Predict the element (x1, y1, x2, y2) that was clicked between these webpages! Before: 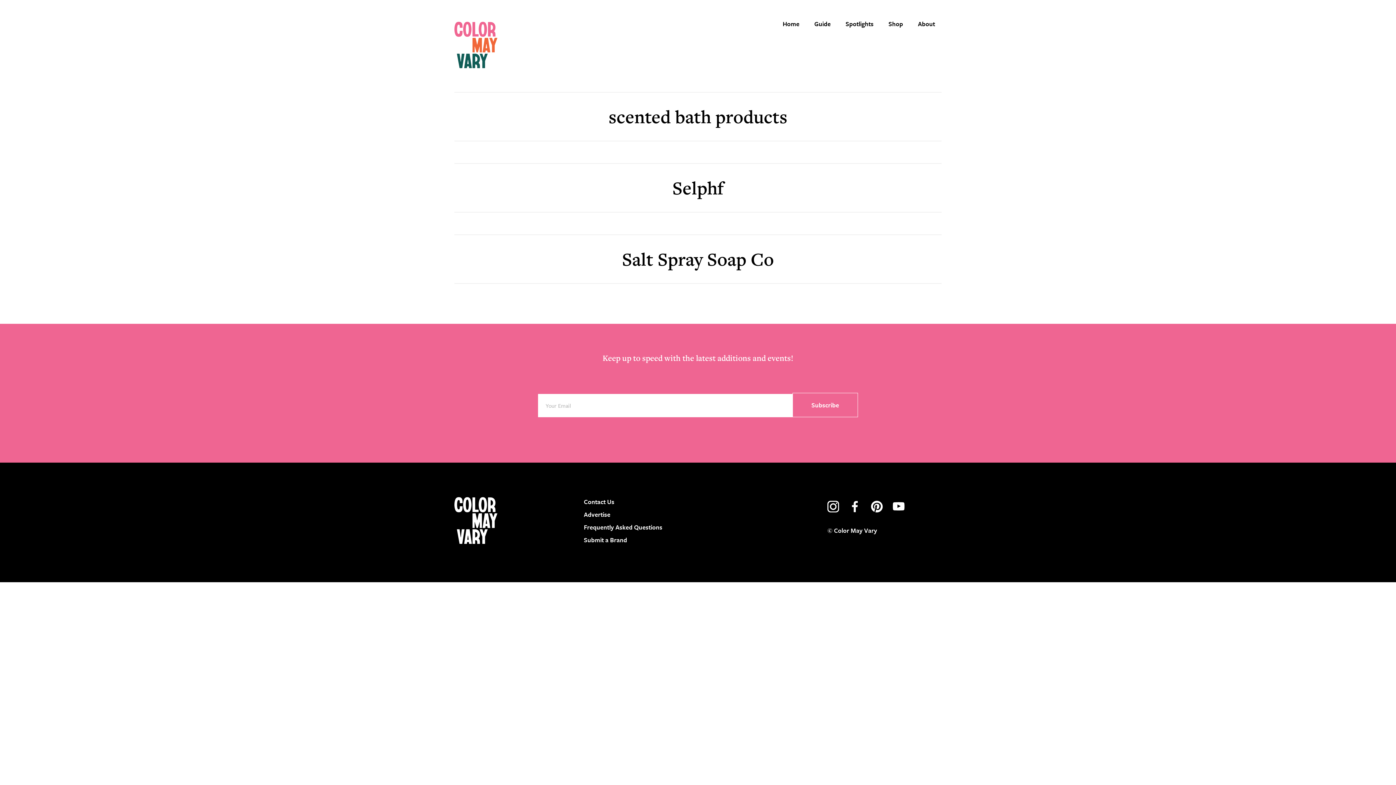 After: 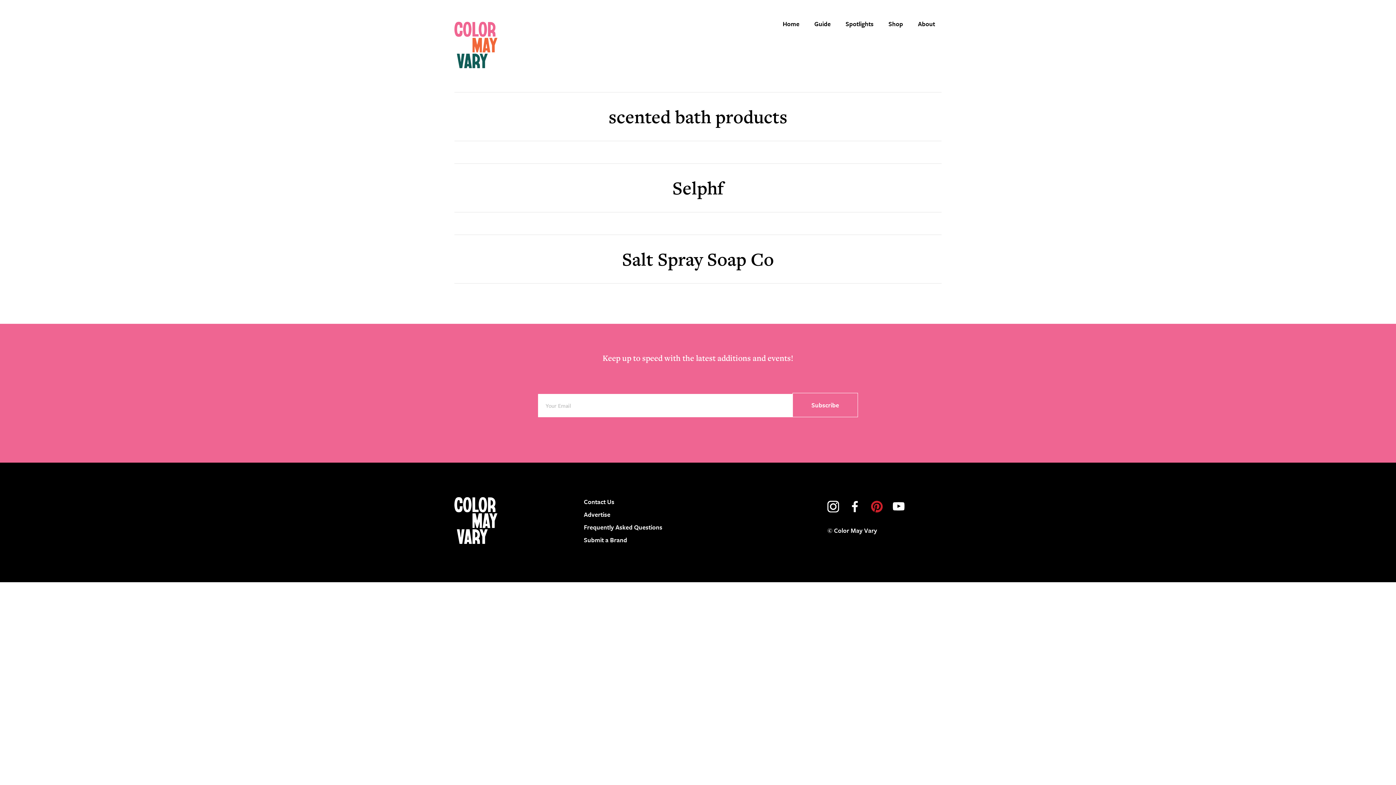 Action: label: pinterest bbox: (871, 501, 882, 512)